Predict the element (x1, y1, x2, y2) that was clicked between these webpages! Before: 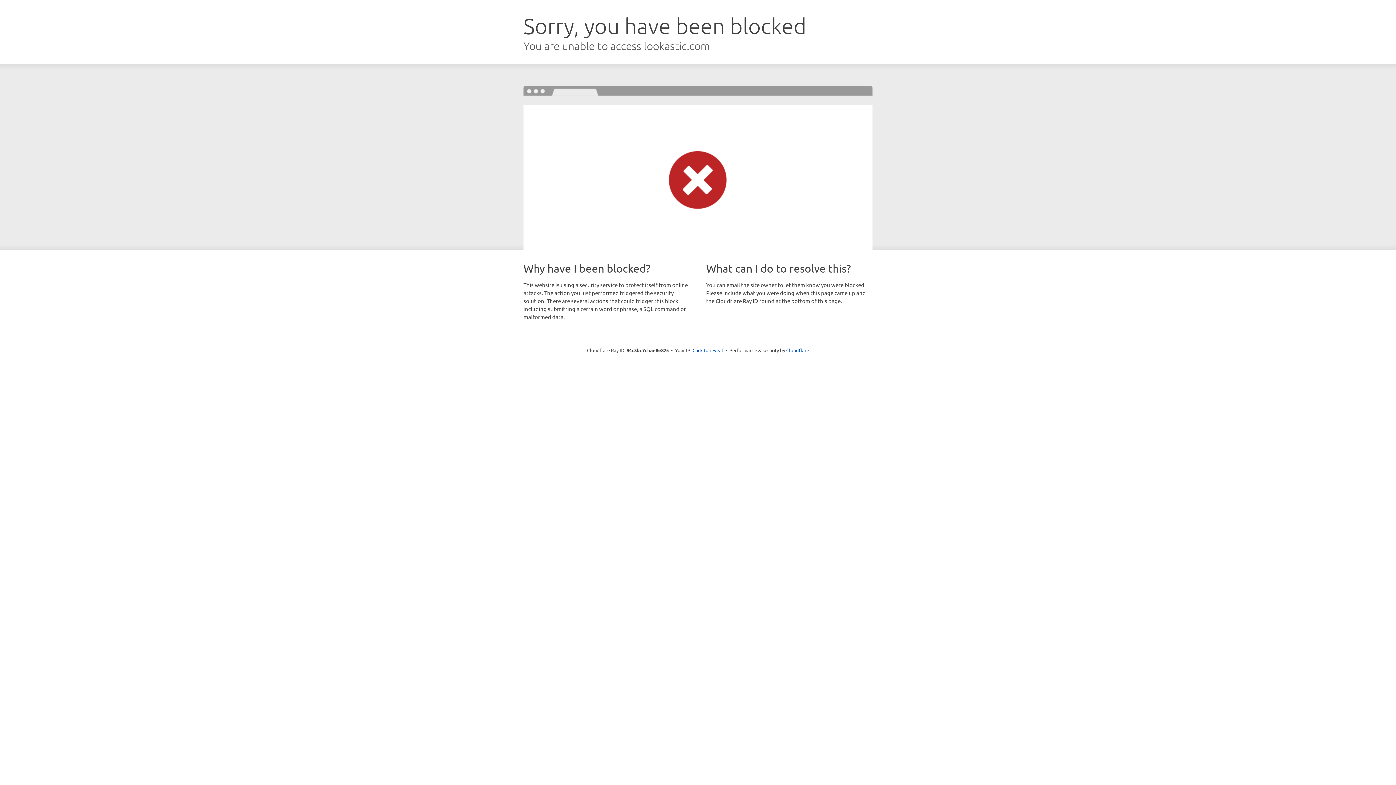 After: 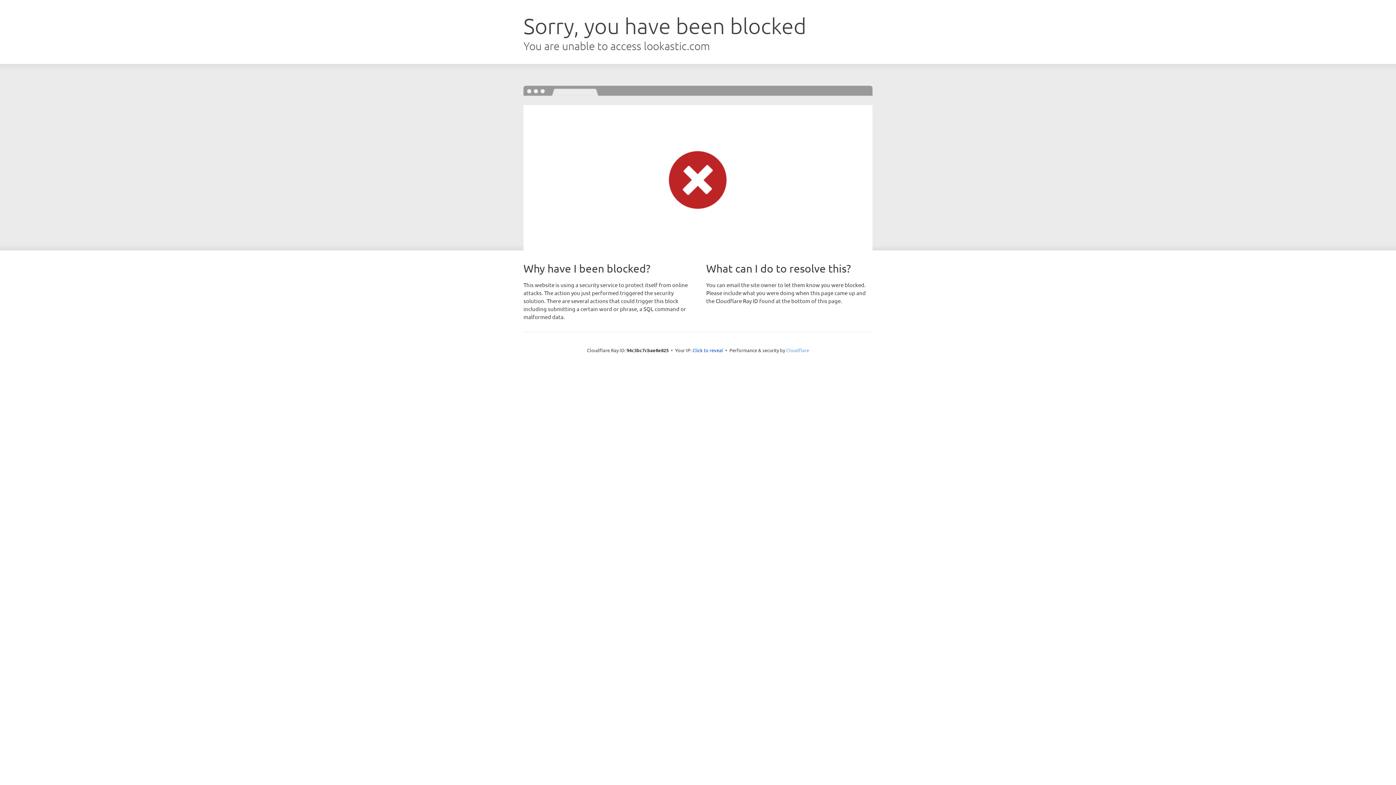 Action: bbox: (786, 347, 809, 353) label: Cloudflare